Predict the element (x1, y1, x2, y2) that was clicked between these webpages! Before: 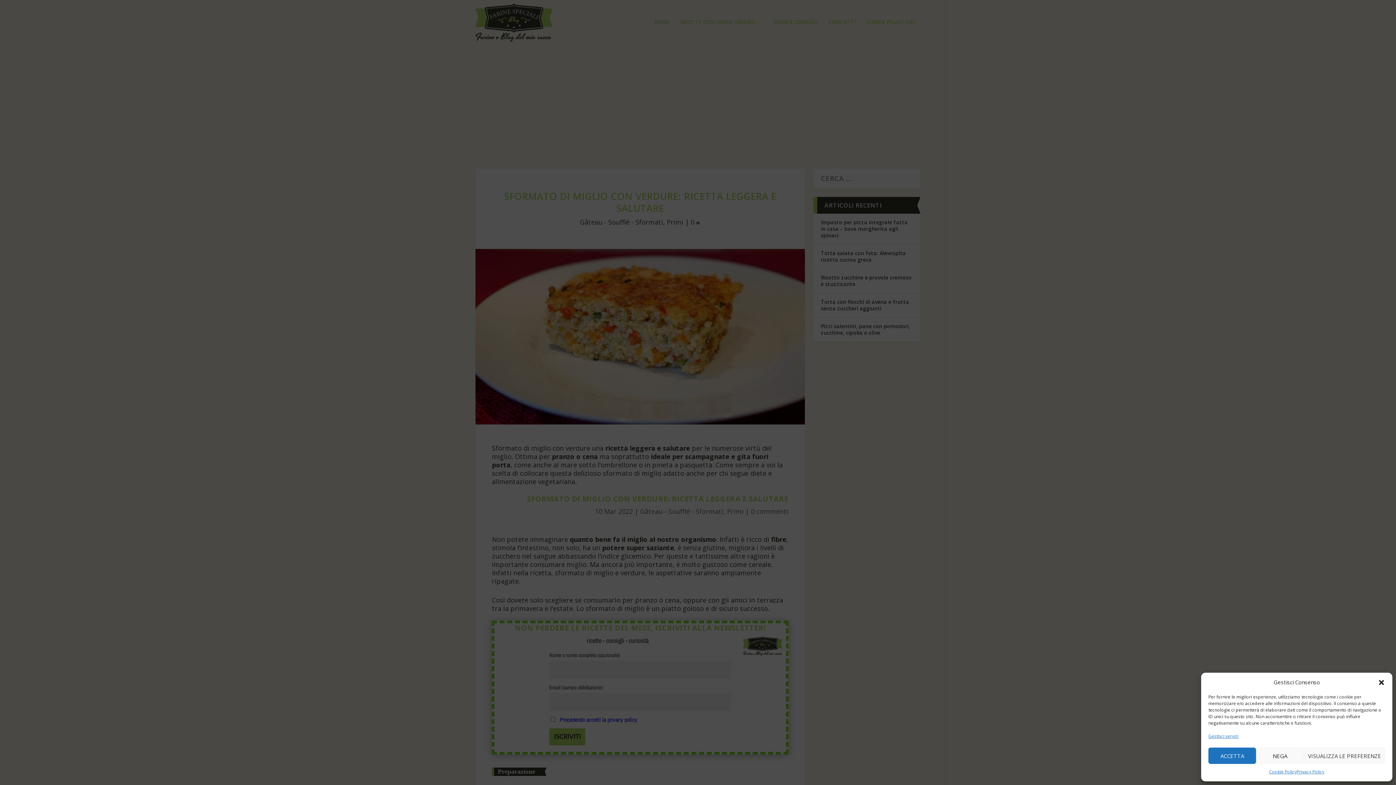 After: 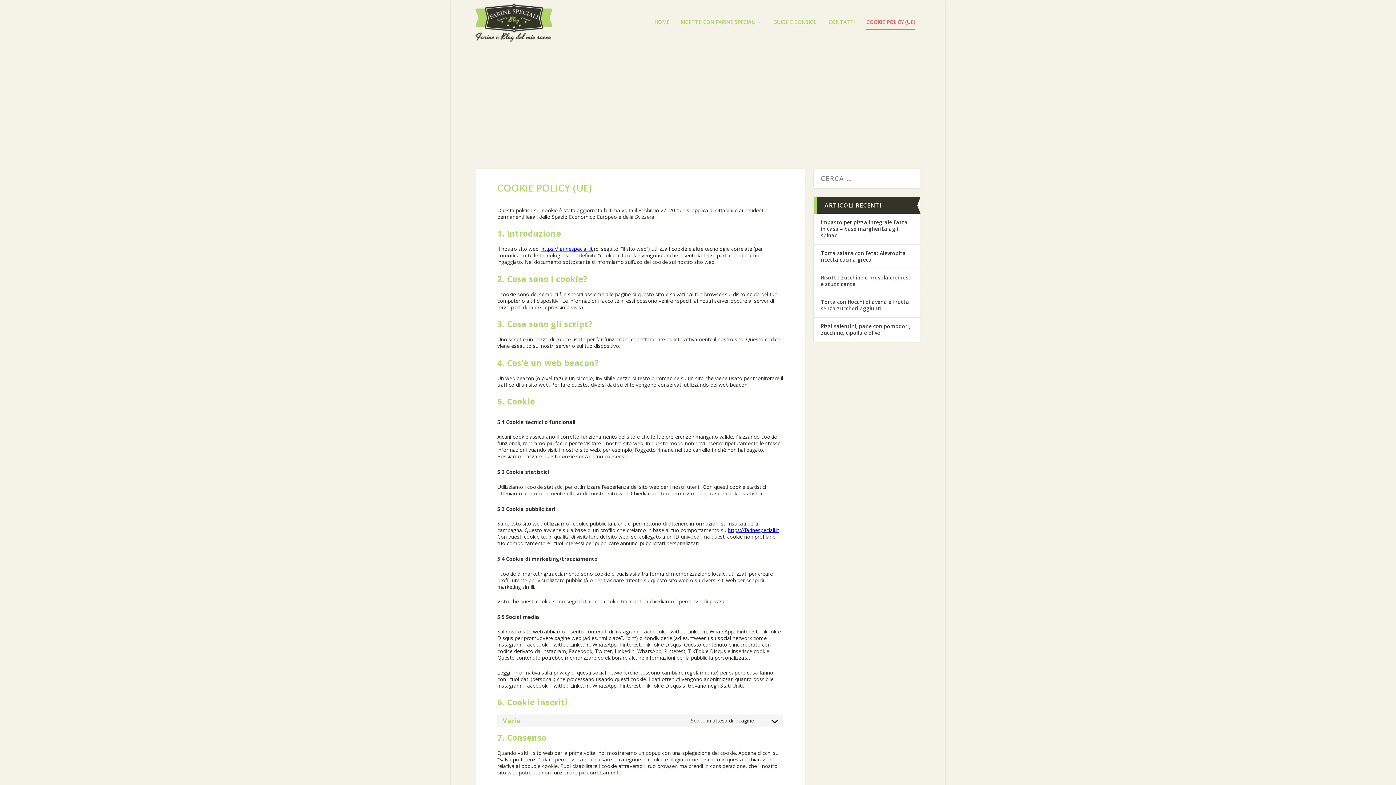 Action: label: Gestisci servizi bbox: (1208, 732, 1238, 740)